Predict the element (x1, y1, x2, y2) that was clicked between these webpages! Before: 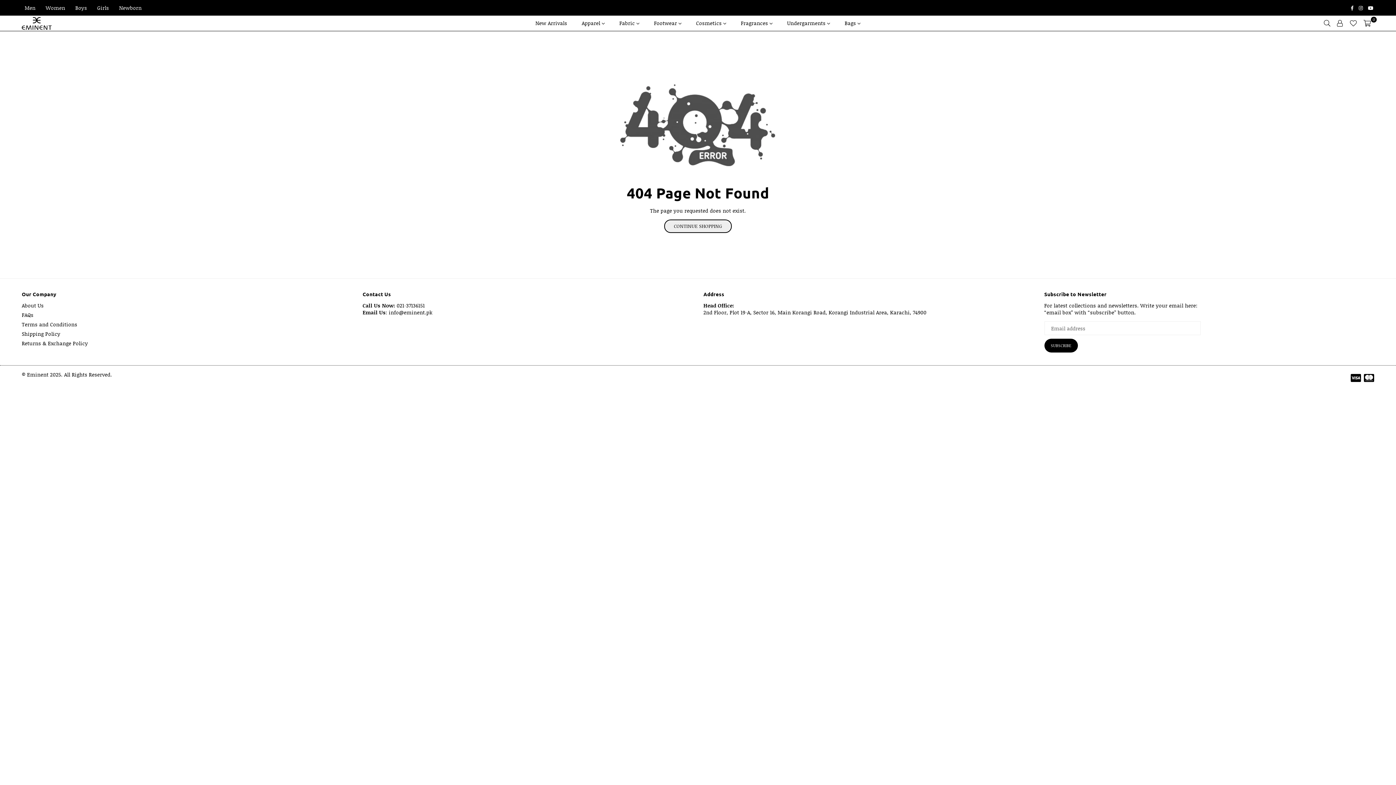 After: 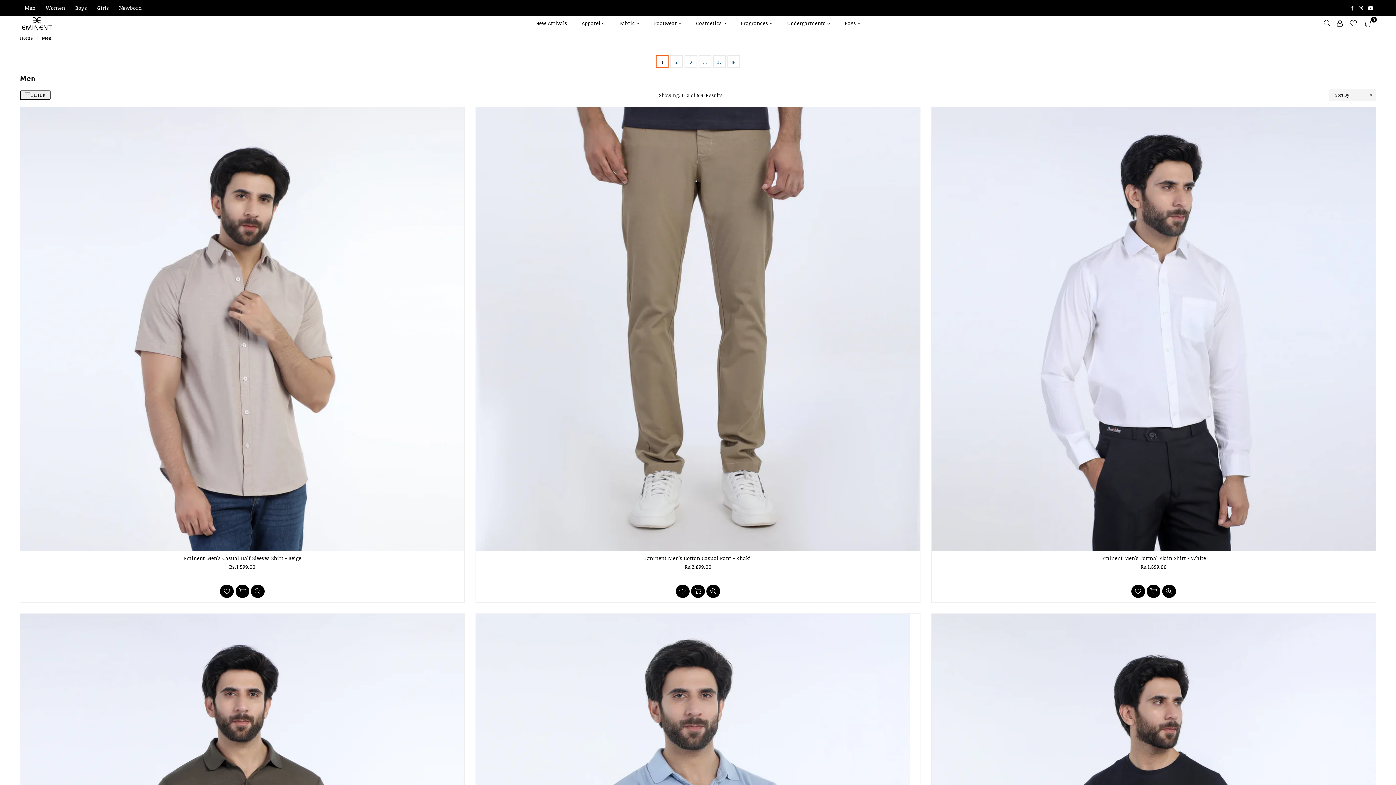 Action: label: Men bbox: (21, 2, 38, 13)